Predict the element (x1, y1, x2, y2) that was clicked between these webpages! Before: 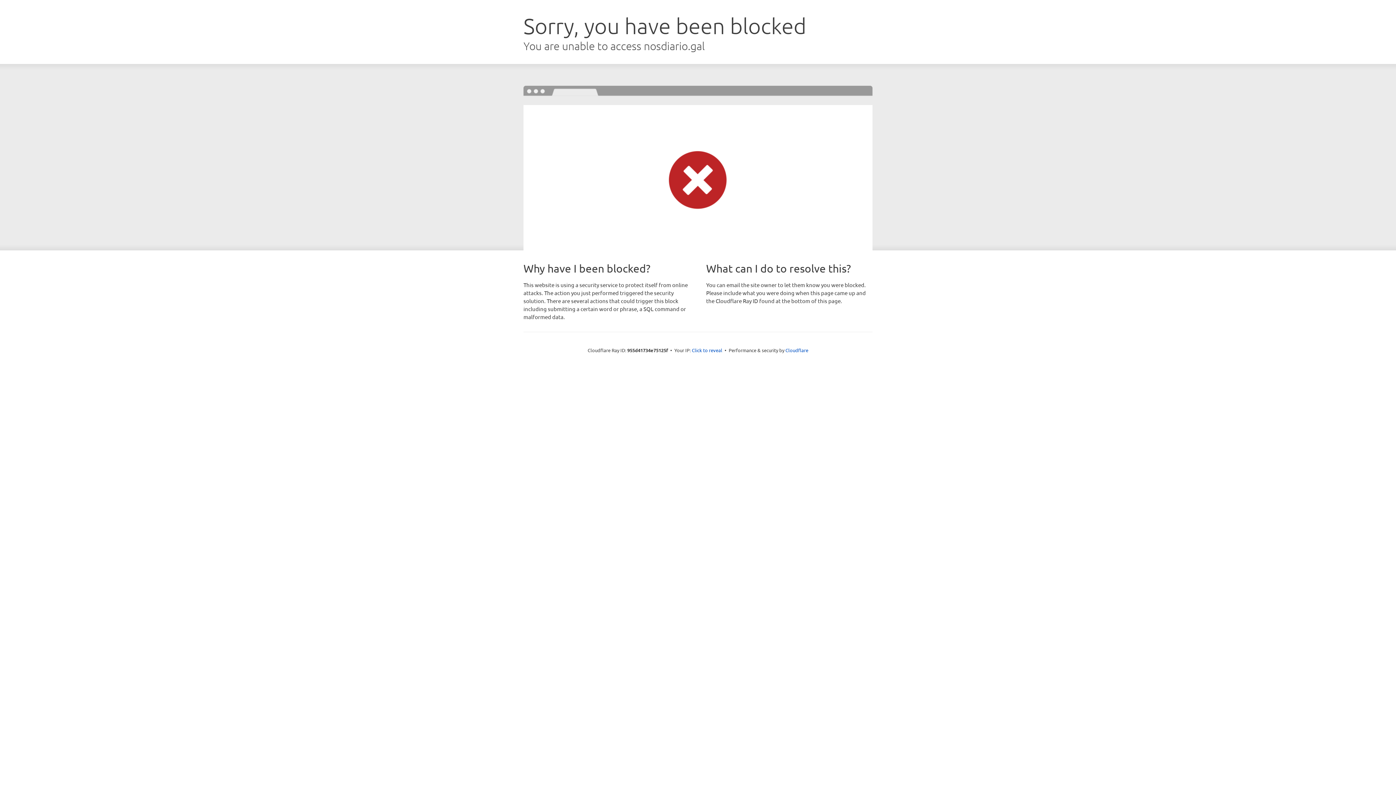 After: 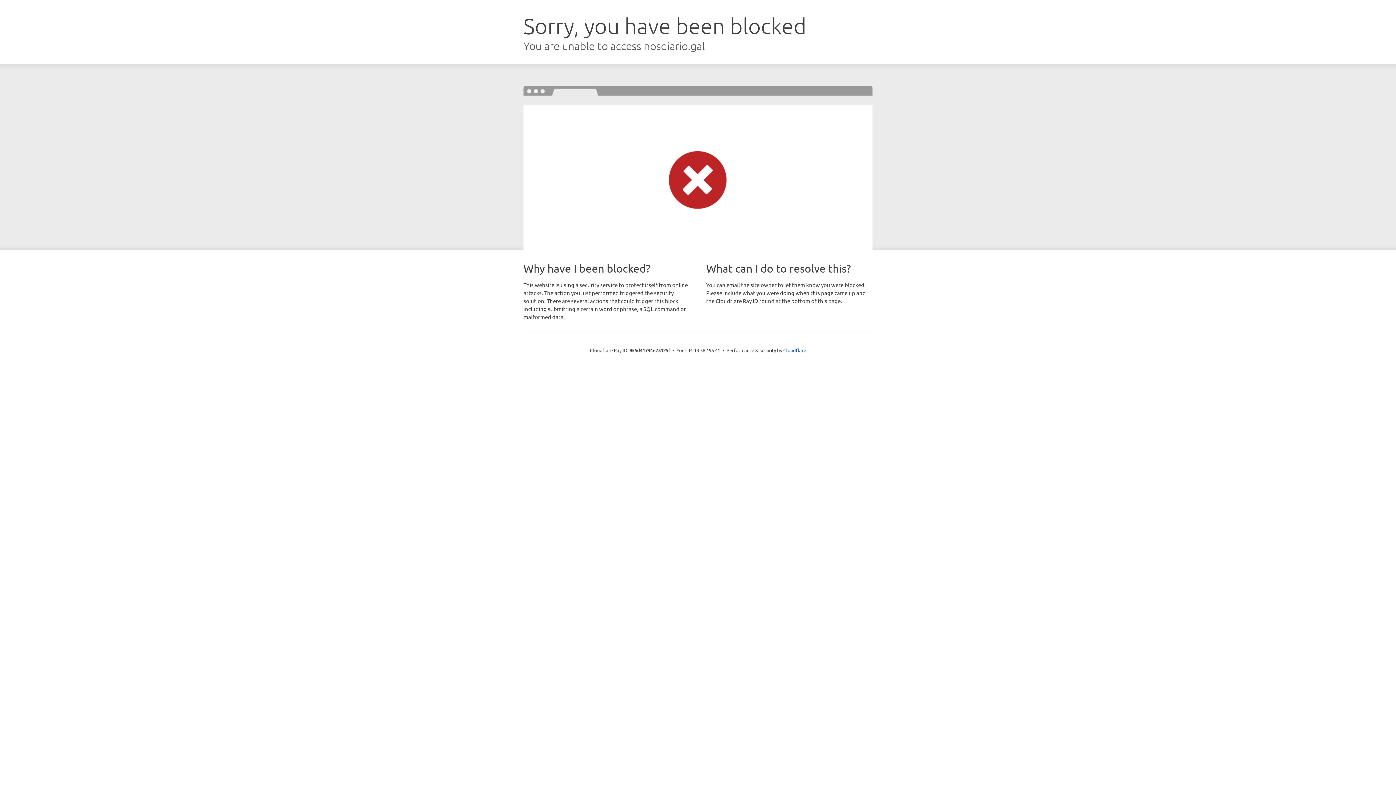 Action: bbox: (692, 346, 722, 353) label: Click to reveal